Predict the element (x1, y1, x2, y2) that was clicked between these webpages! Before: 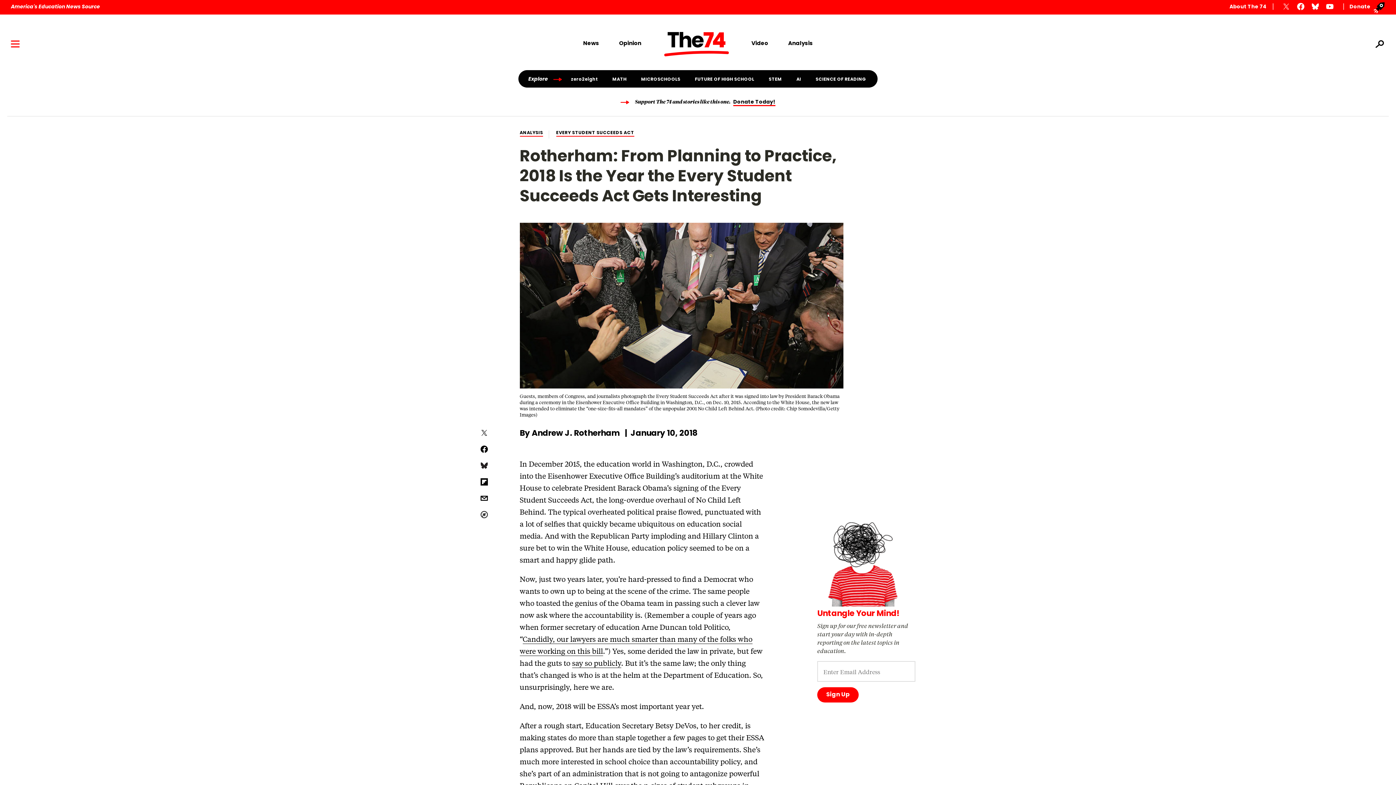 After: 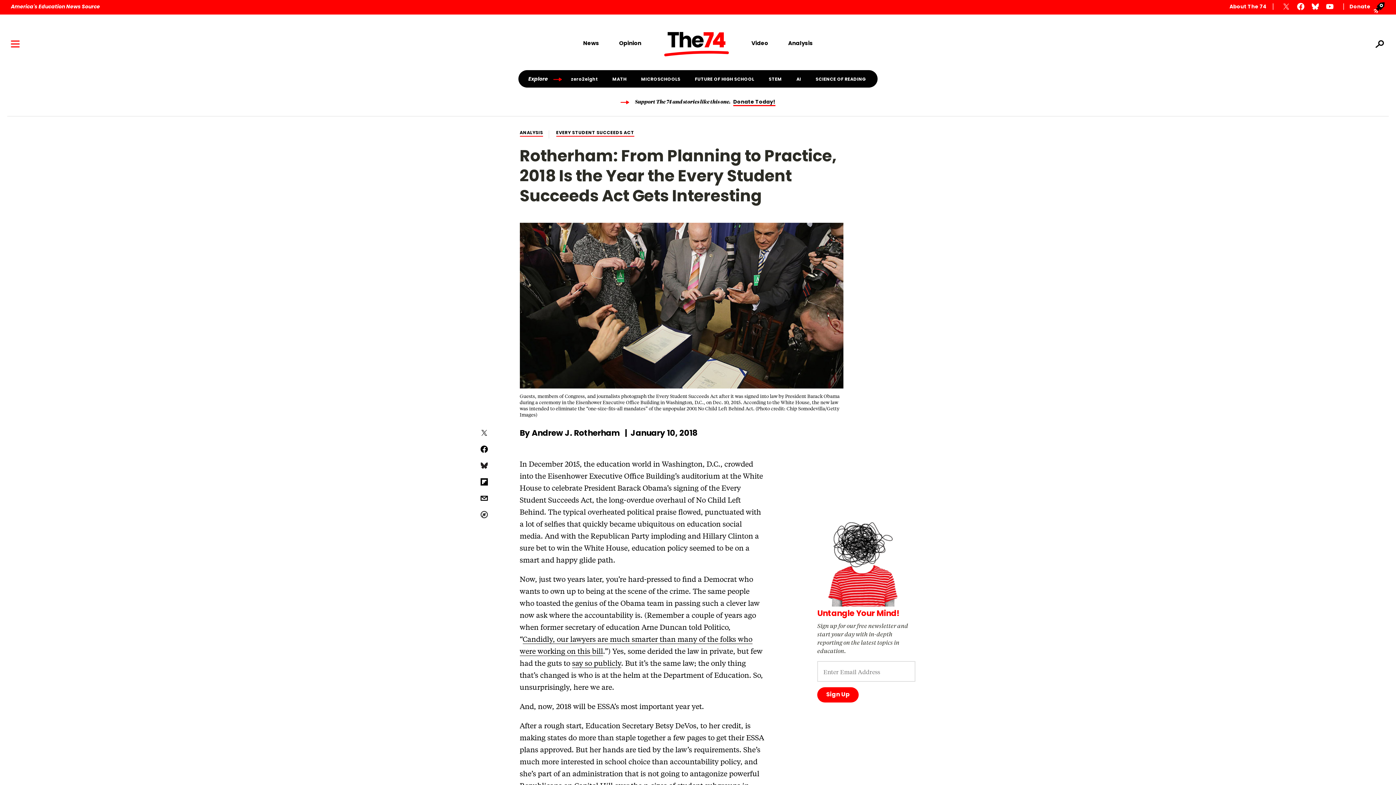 Action: bbox: (1279, 2, 1293, 9)